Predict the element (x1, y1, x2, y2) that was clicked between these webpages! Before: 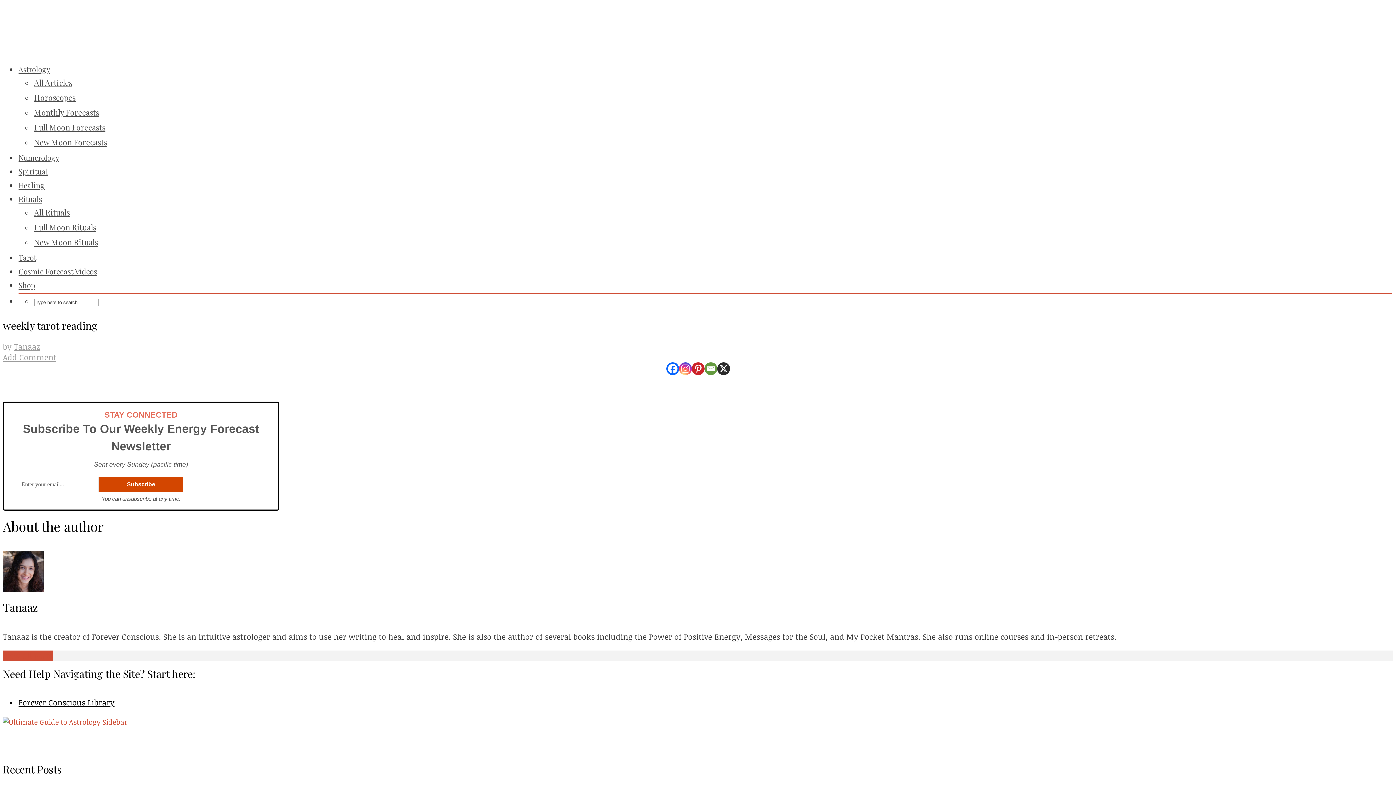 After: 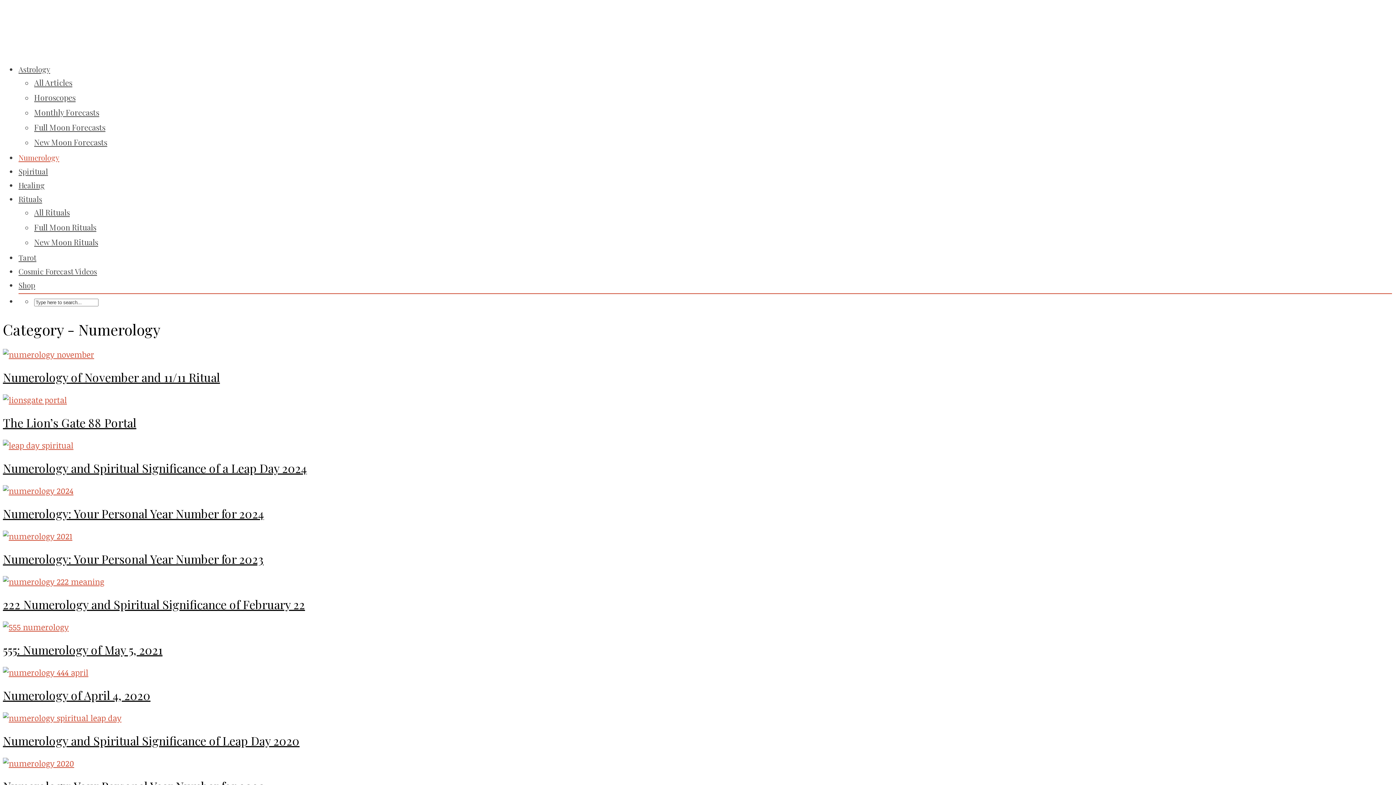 Action: label: Numerology bbox: (18, 152, 59, 162)